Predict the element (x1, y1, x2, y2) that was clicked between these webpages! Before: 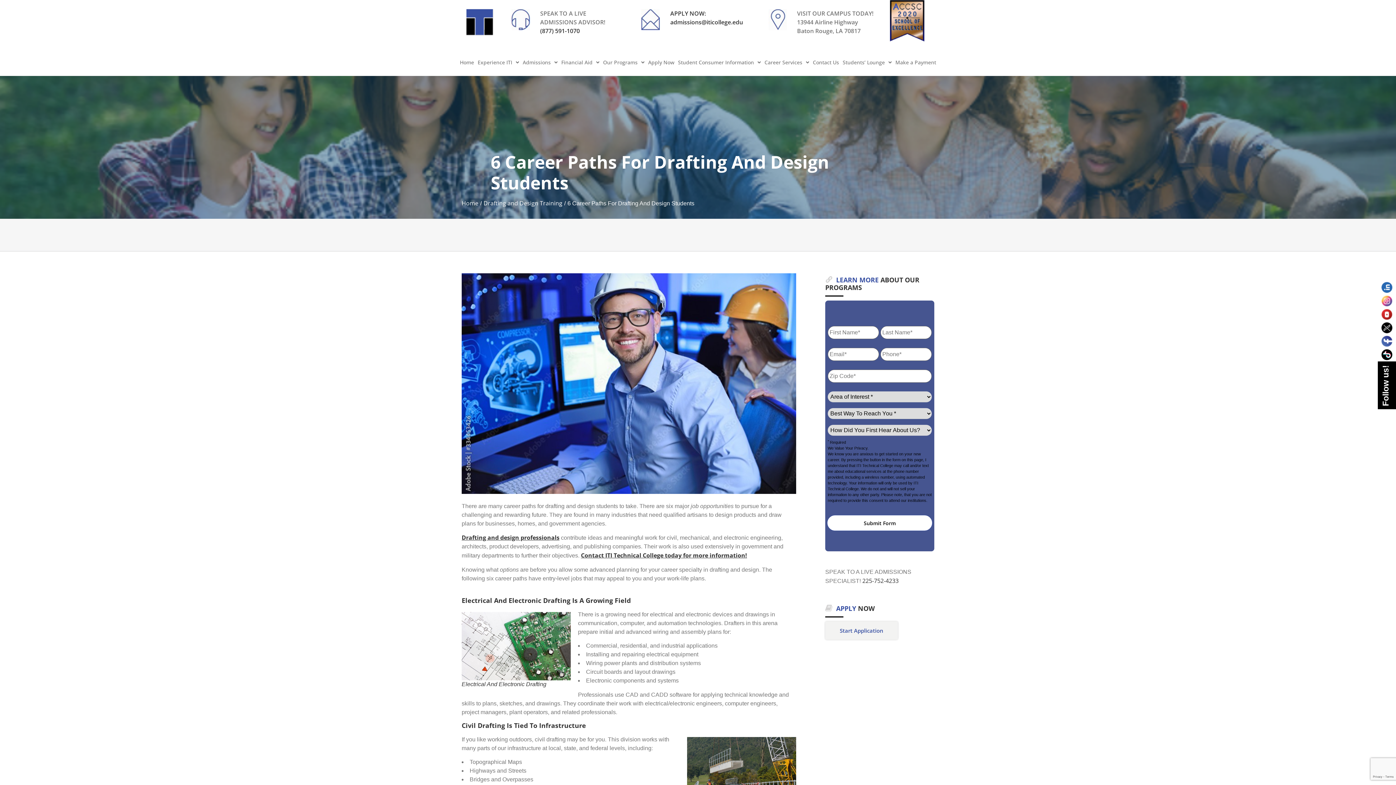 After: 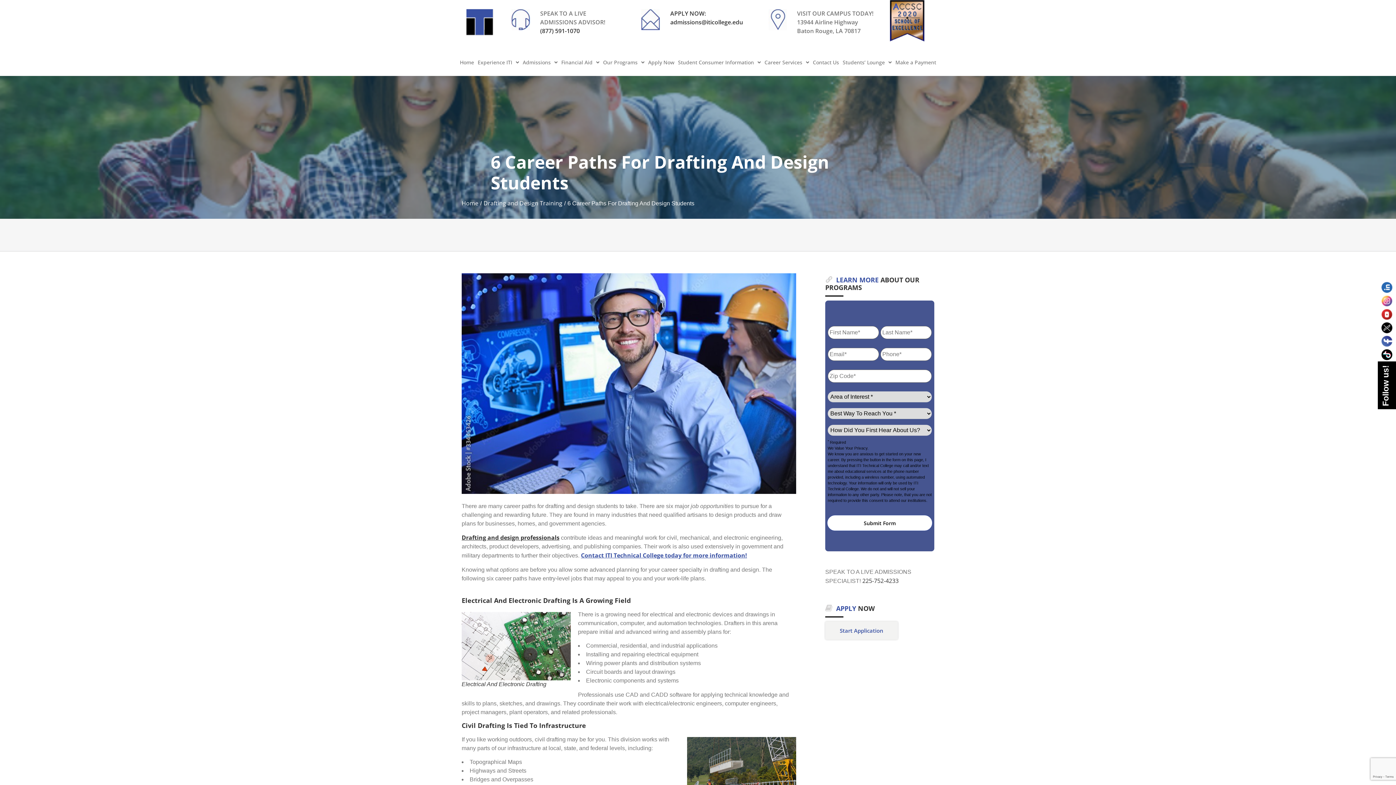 Action: label: Contact ITI Technical College today for more information! bbox: (581, 551, 747, 559)